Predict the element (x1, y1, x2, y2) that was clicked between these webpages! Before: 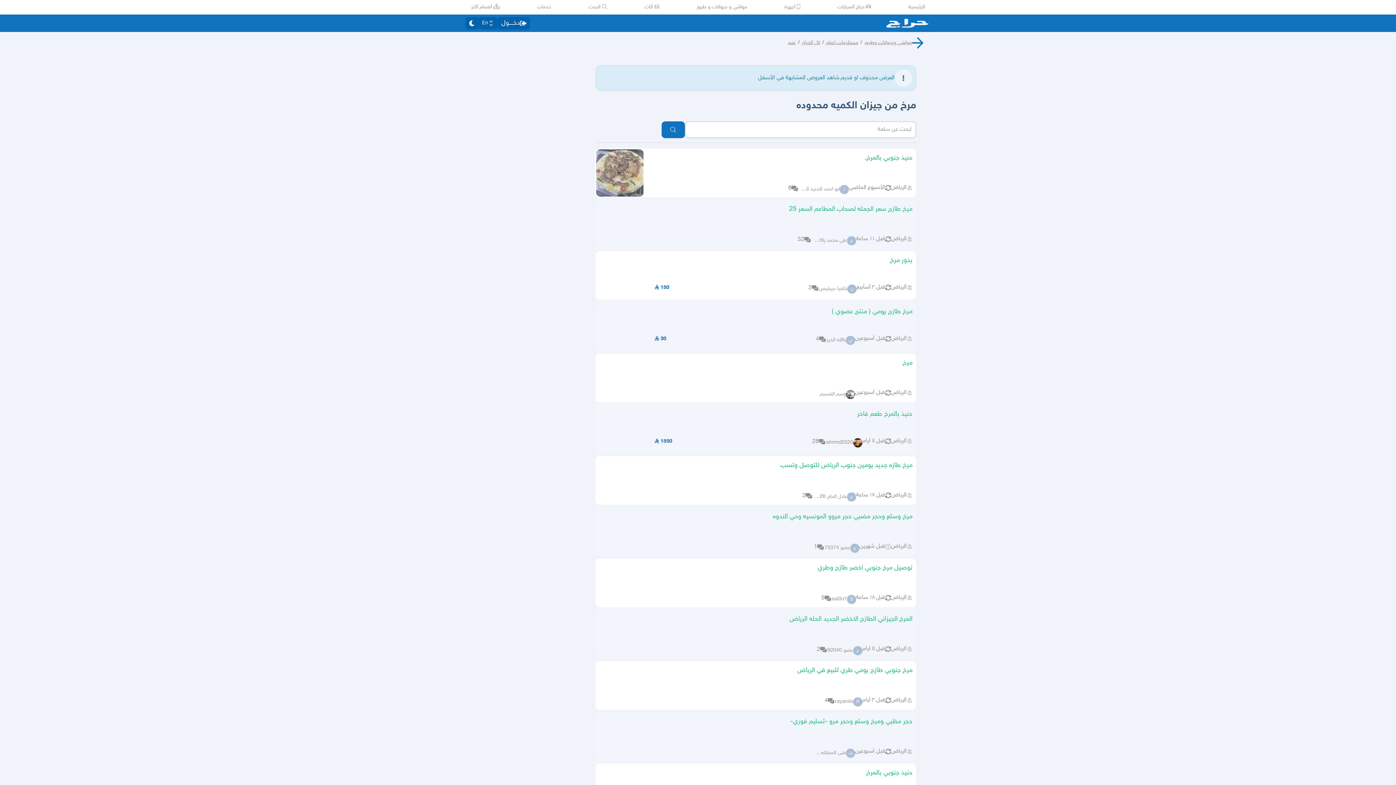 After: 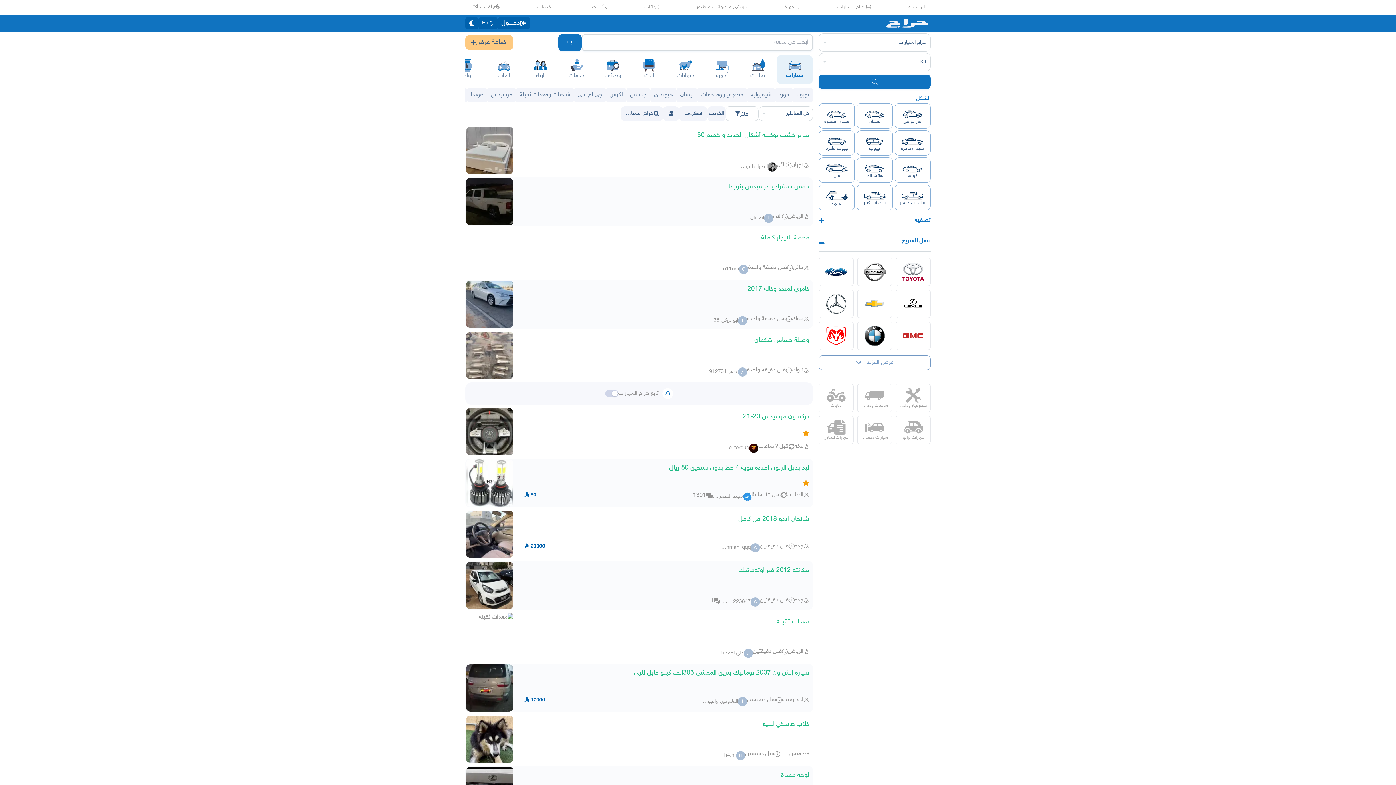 Action: bbox: (837, 3, 871, 10) label:  حراج السيارات